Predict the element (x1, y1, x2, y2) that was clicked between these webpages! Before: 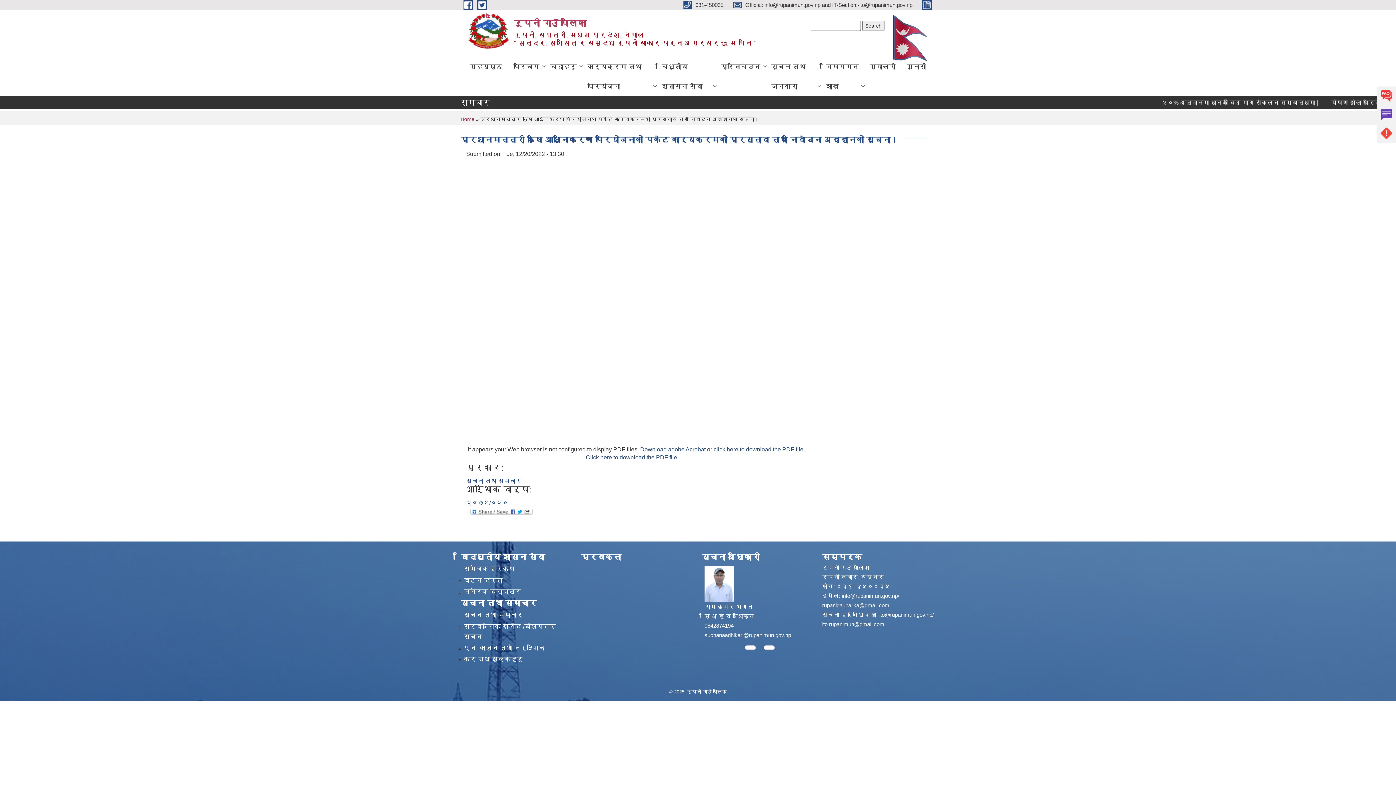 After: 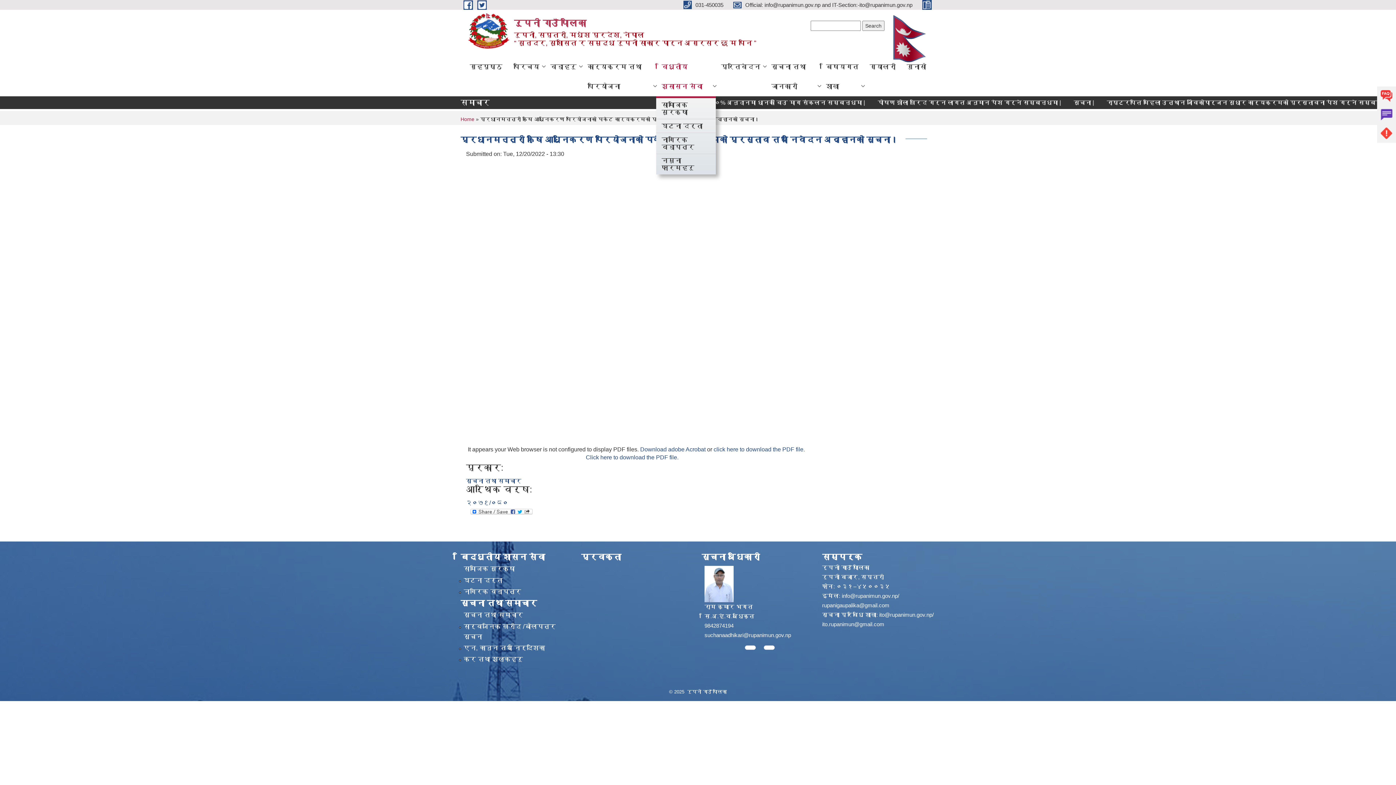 Action: bbox: (656, 56, 715, 96) label: विधुतीय शुसासन सेवा